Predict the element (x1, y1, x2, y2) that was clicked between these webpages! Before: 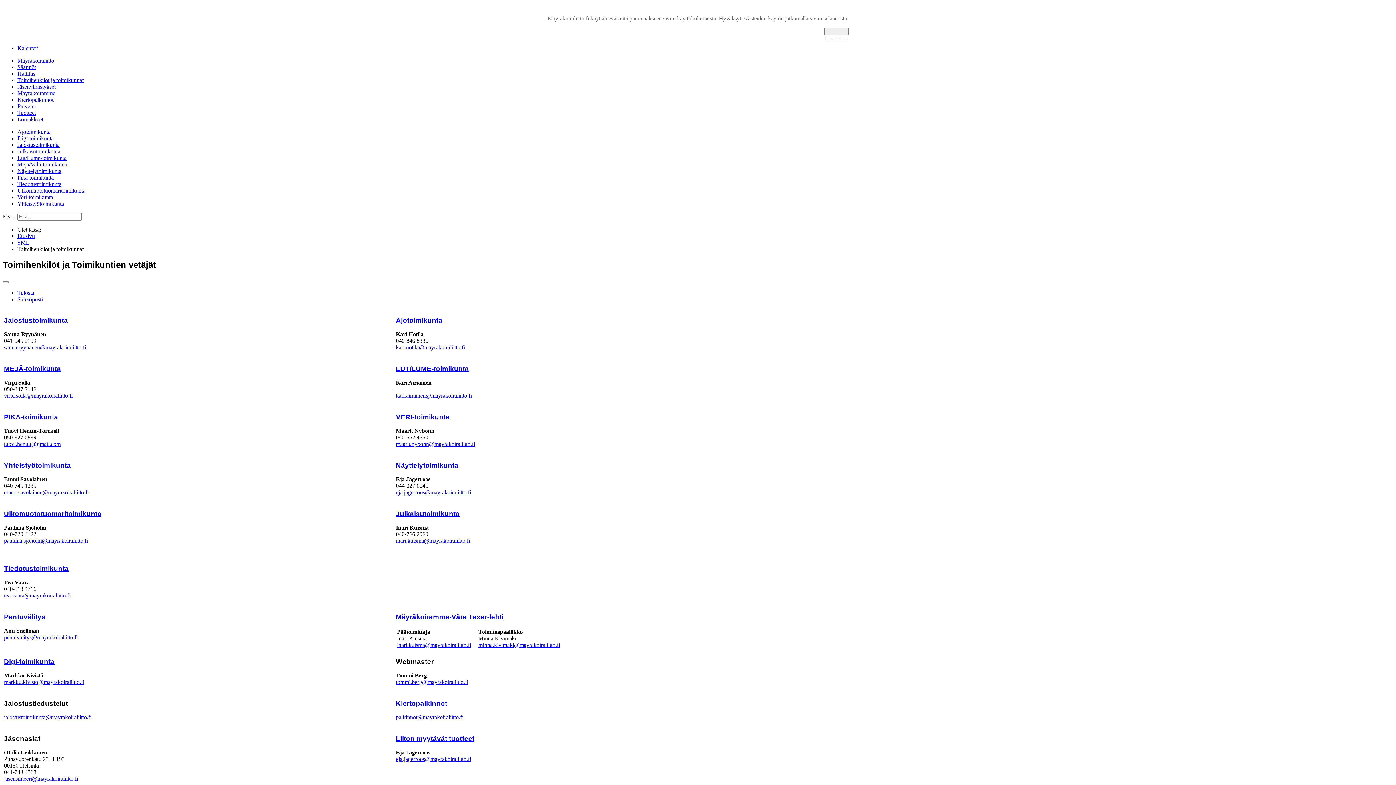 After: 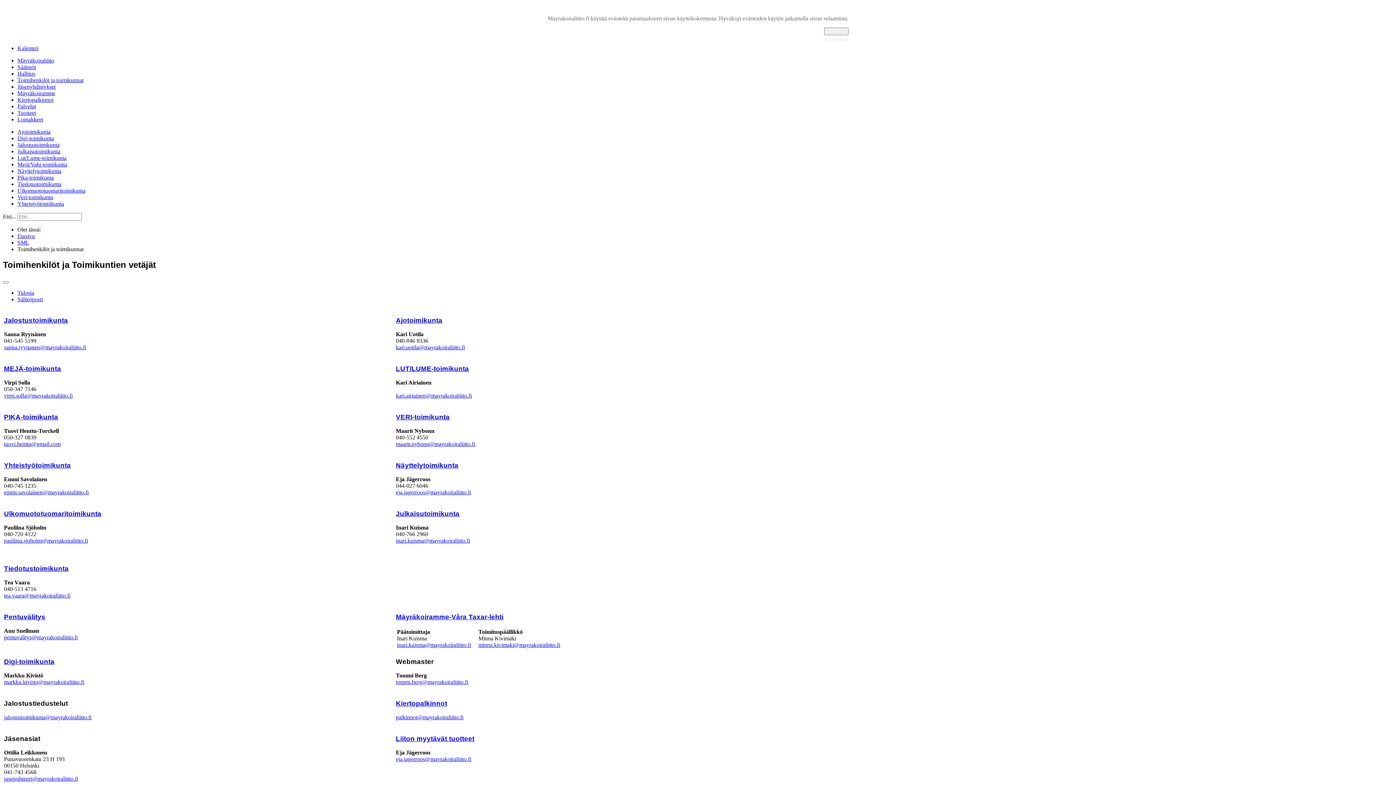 Action: bbox: (4, 592, 70, 599) label: tea.vaara@mayrakoiraliitto.fi